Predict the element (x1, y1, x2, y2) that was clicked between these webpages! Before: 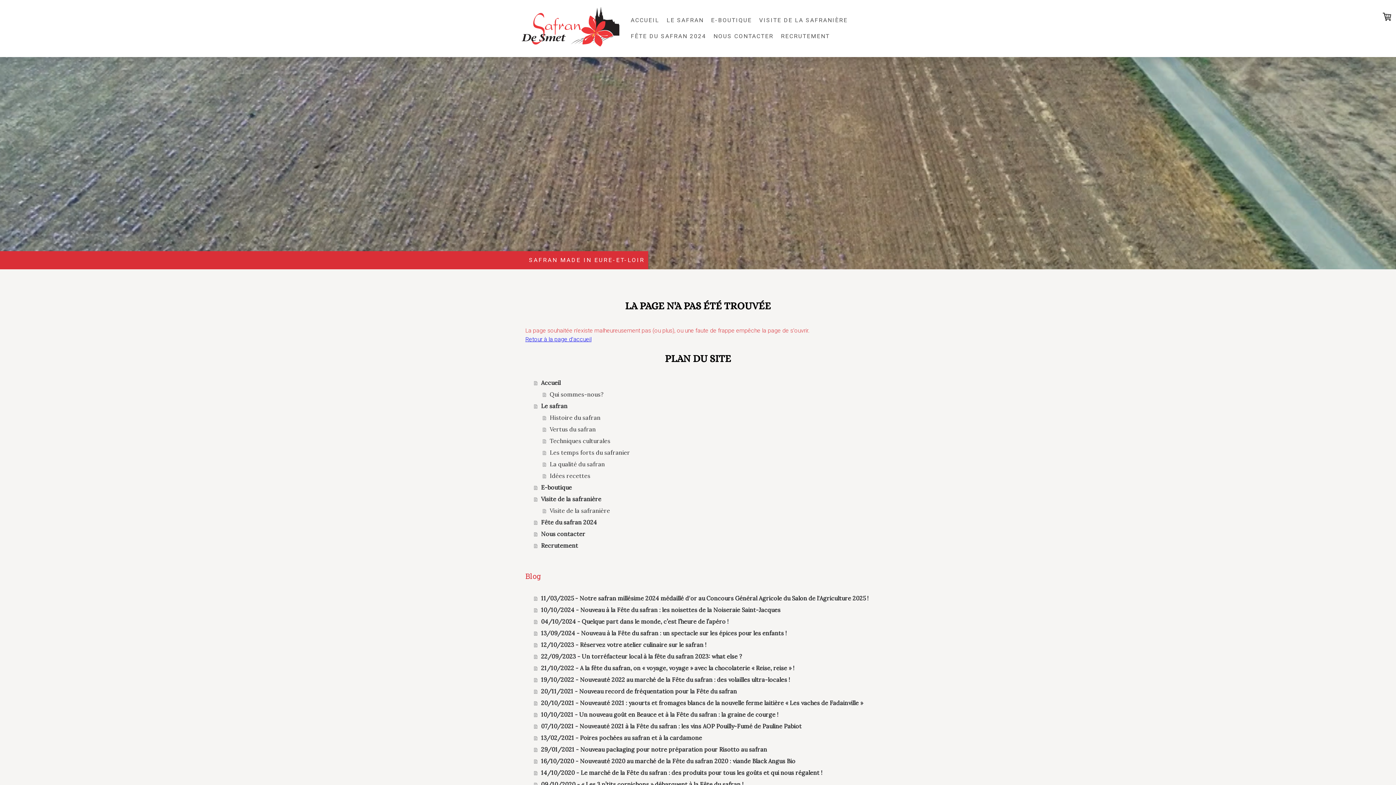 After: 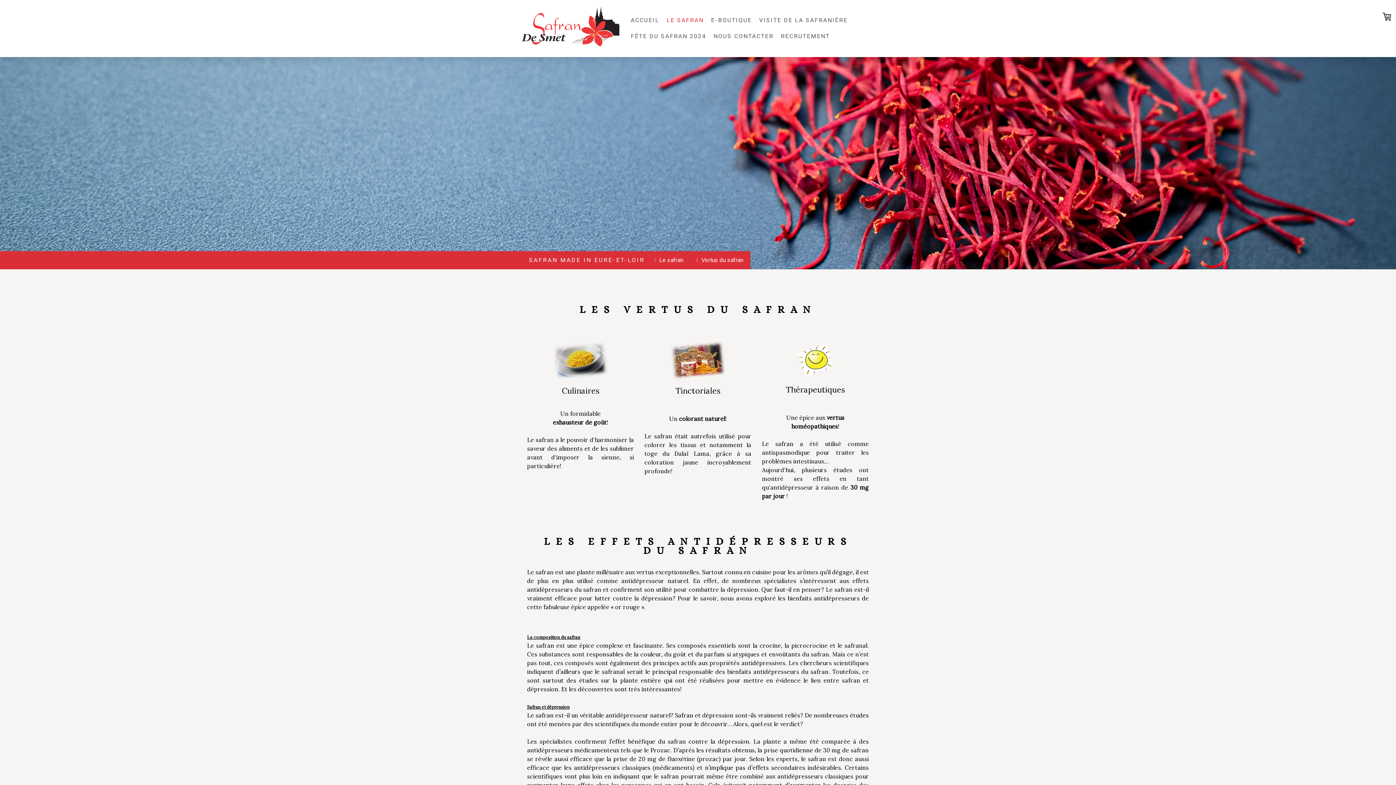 Action: label: Vertus du safran bbox: (542, 423, 870, 435)